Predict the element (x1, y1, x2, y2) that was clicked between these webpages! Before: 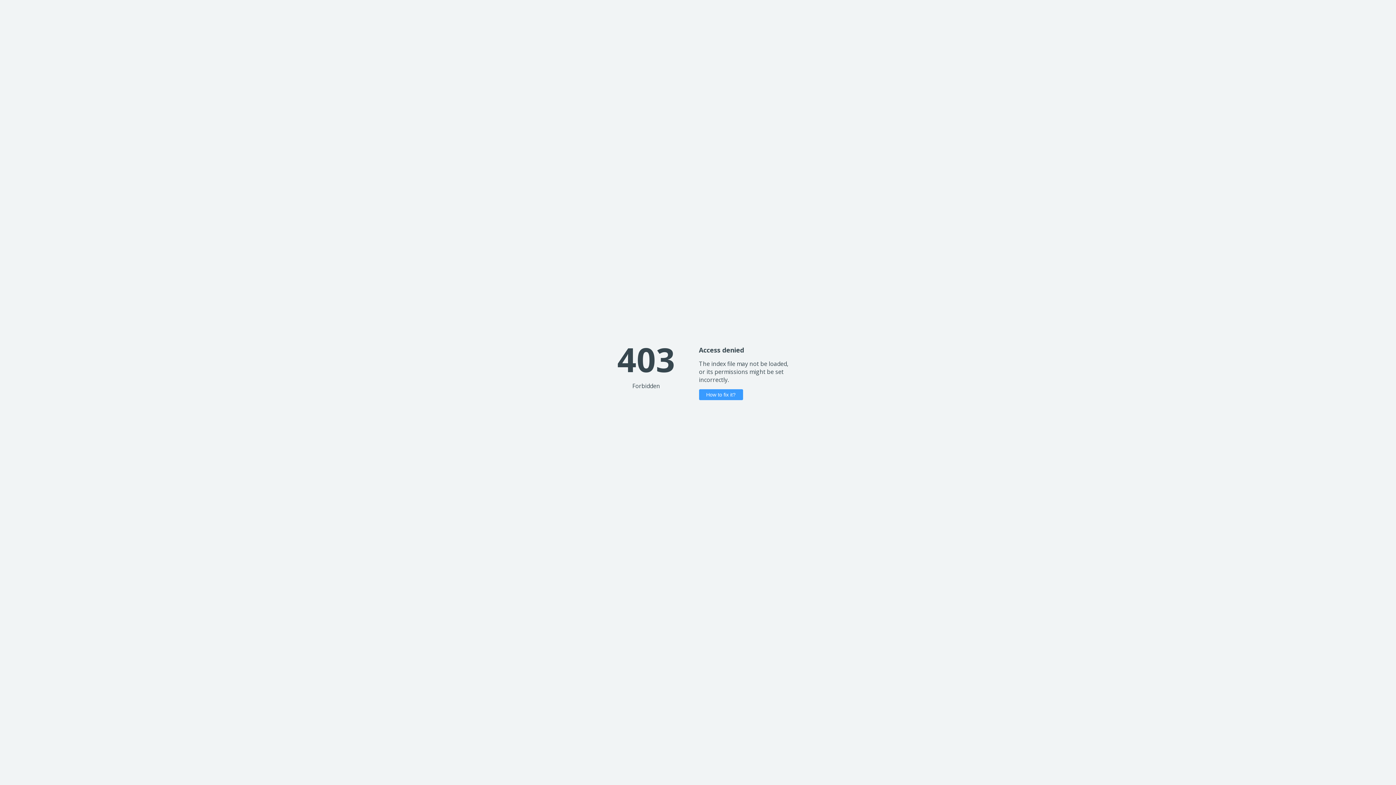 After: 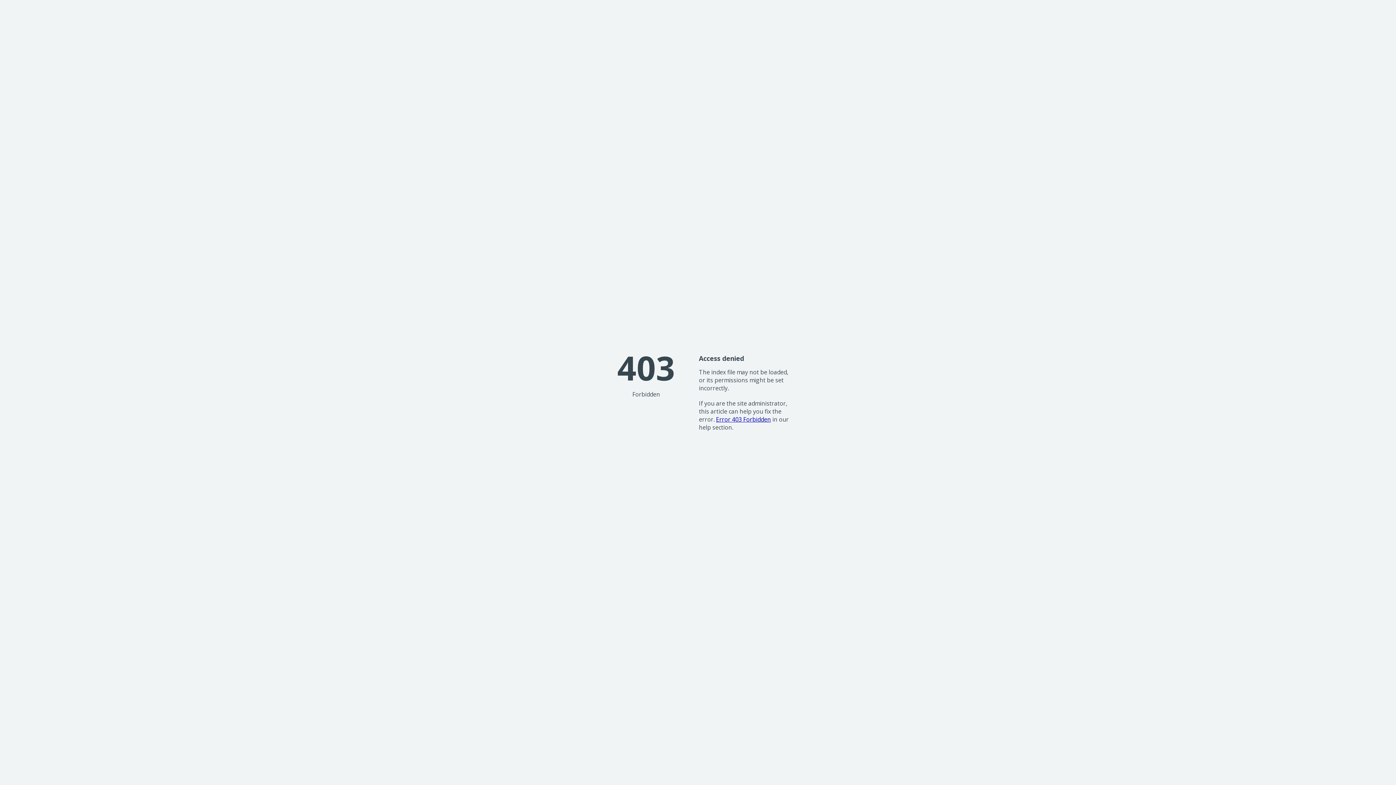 Action: bbox: (699, 389, 743, 400) label: How to fix it?